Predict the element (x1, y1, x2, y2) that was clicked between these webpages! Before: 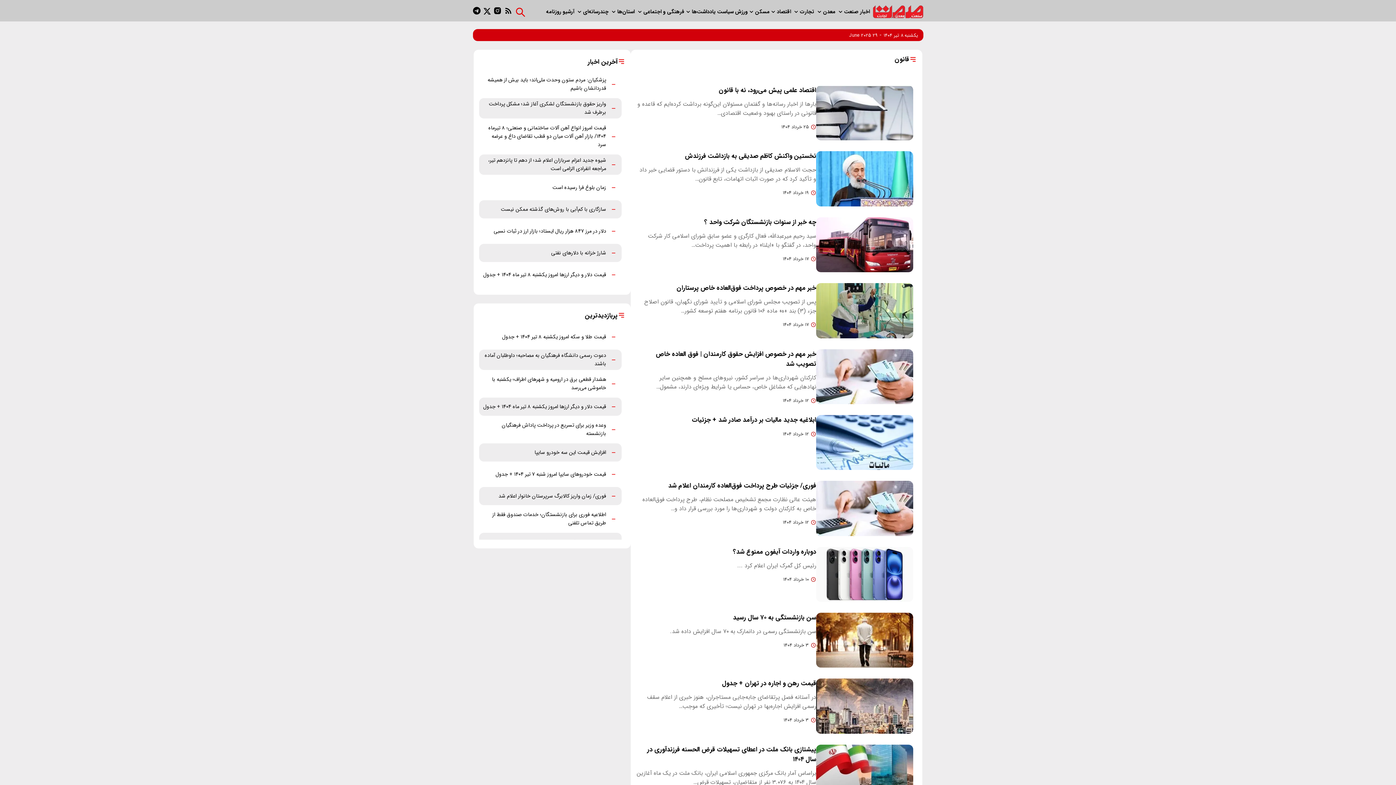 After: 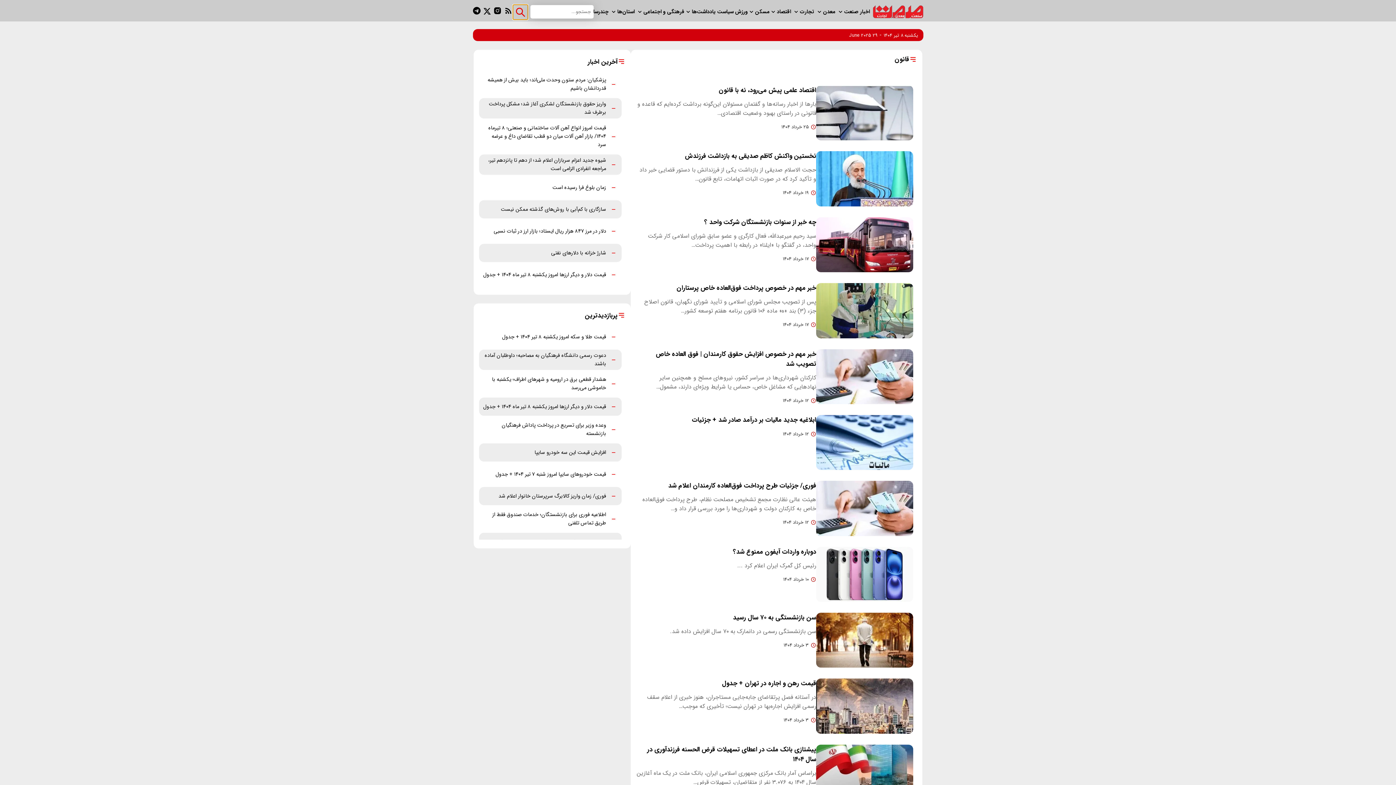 Action: bbox: (513, 4, 528, 19)